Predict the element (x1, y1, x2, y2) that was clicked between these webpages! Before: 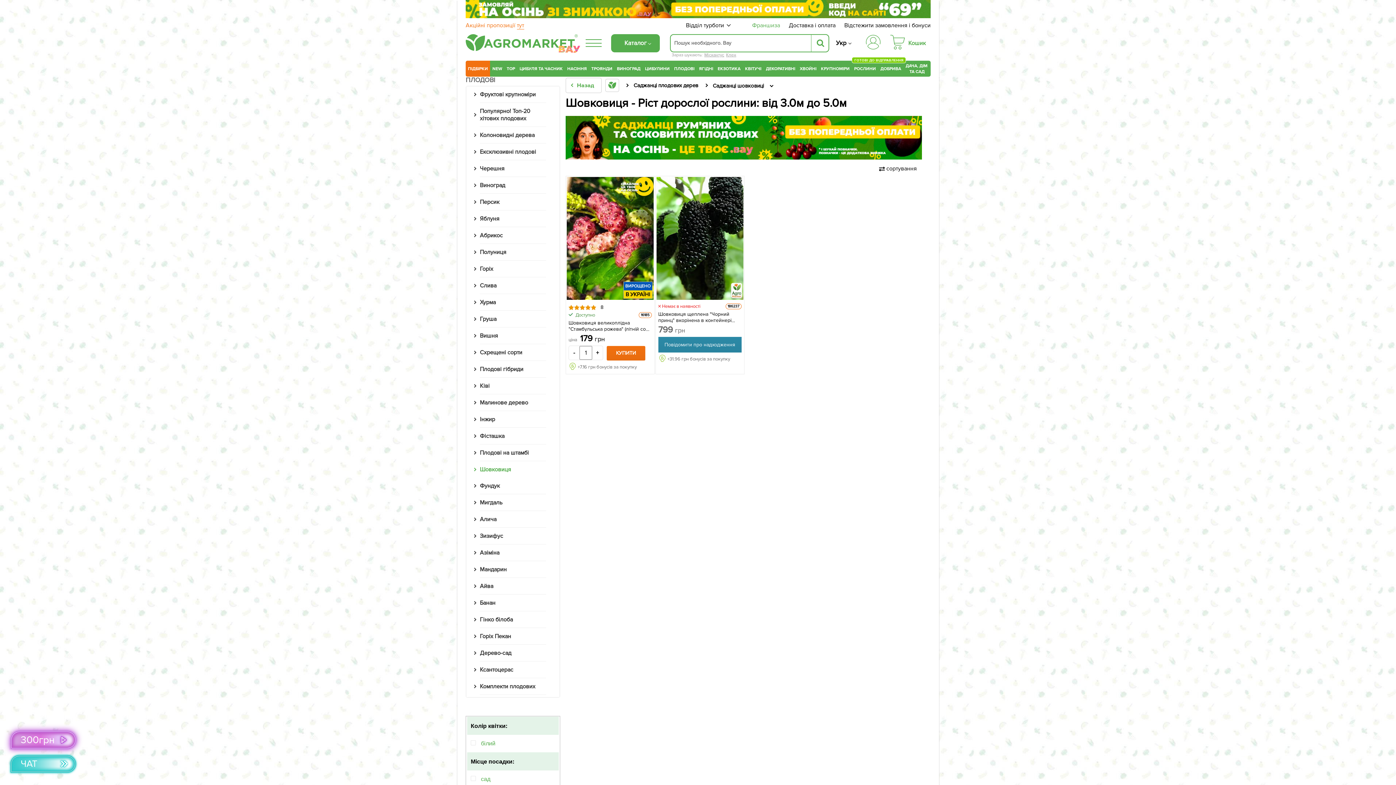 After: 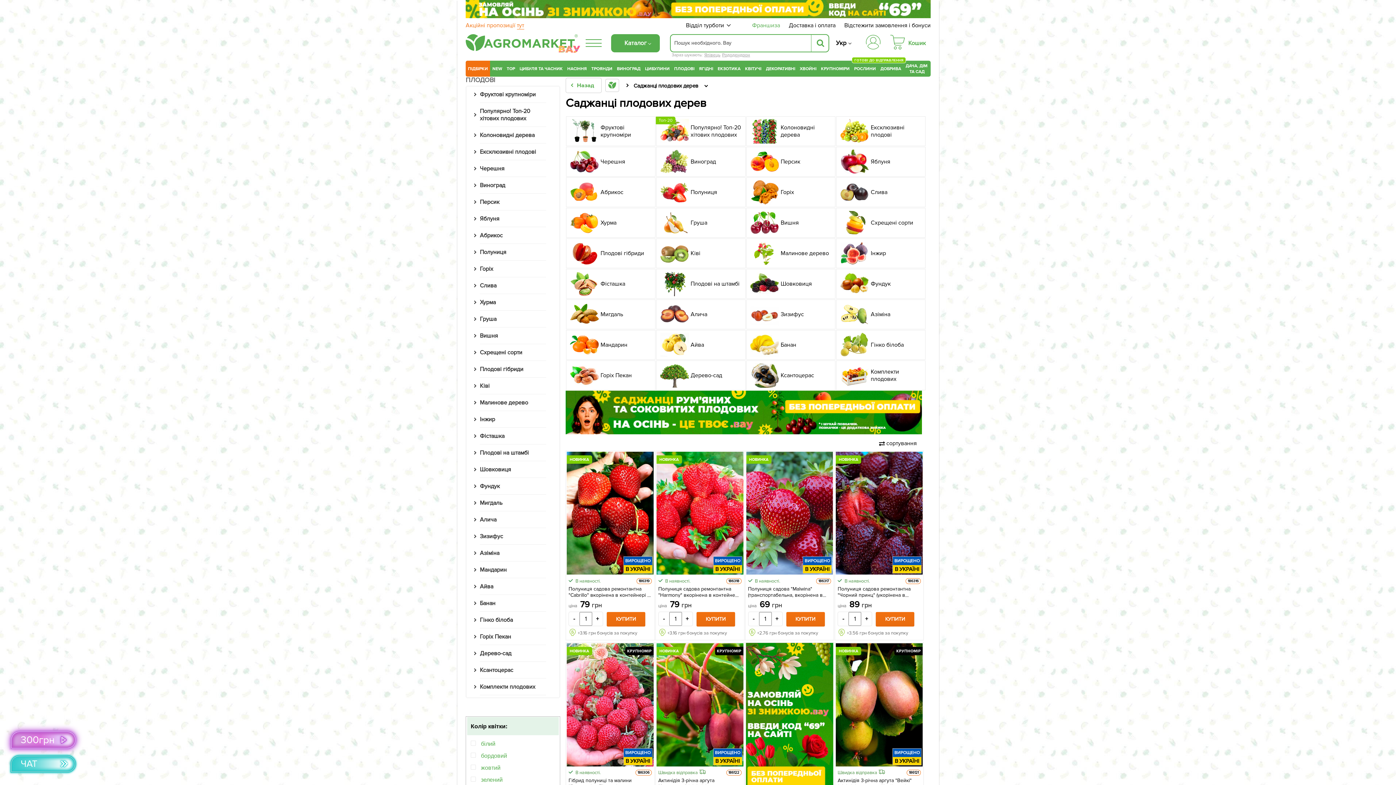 Action: bbox: (565, 154, 922, 161)